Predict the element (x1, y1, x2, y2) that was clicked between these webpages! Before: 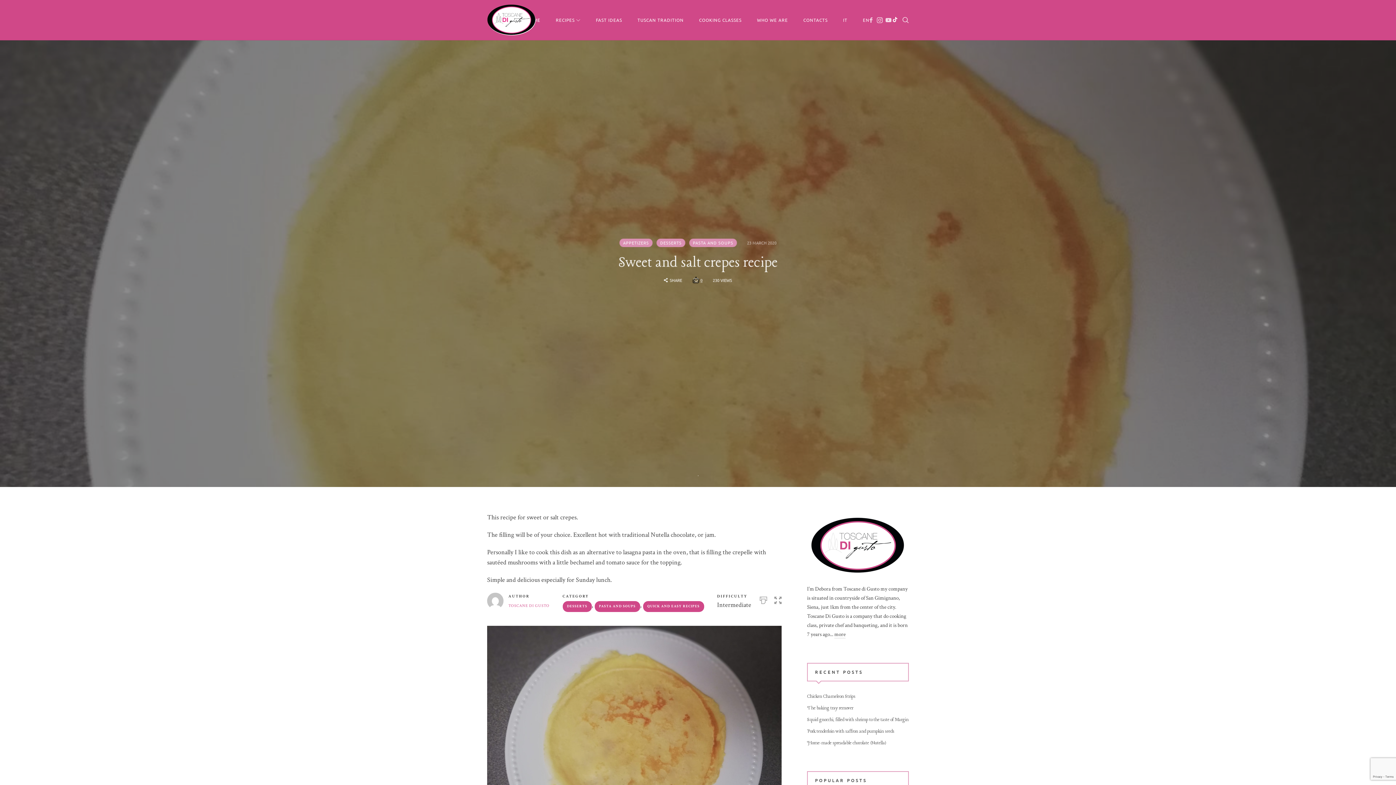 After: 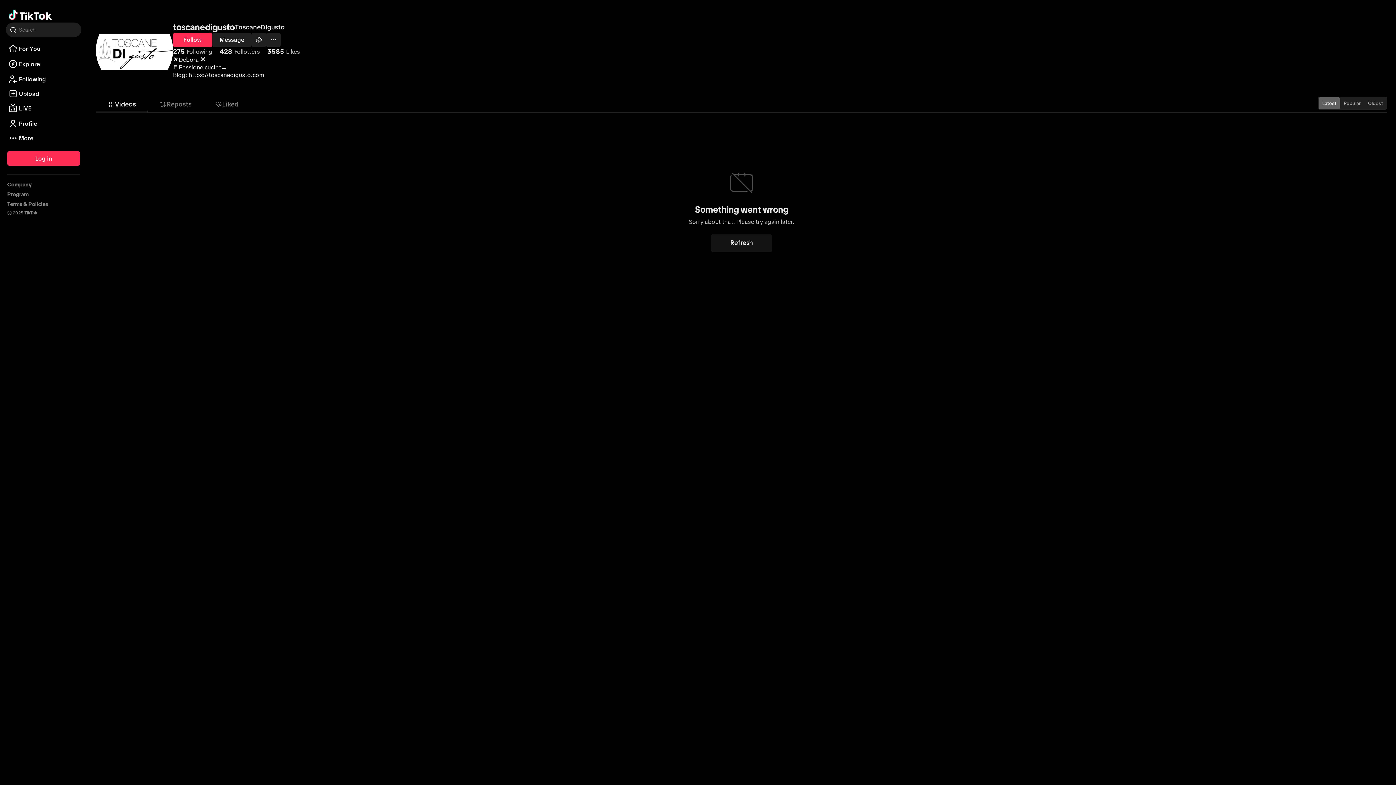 Action: bbox: (893, 16, 897, 23)